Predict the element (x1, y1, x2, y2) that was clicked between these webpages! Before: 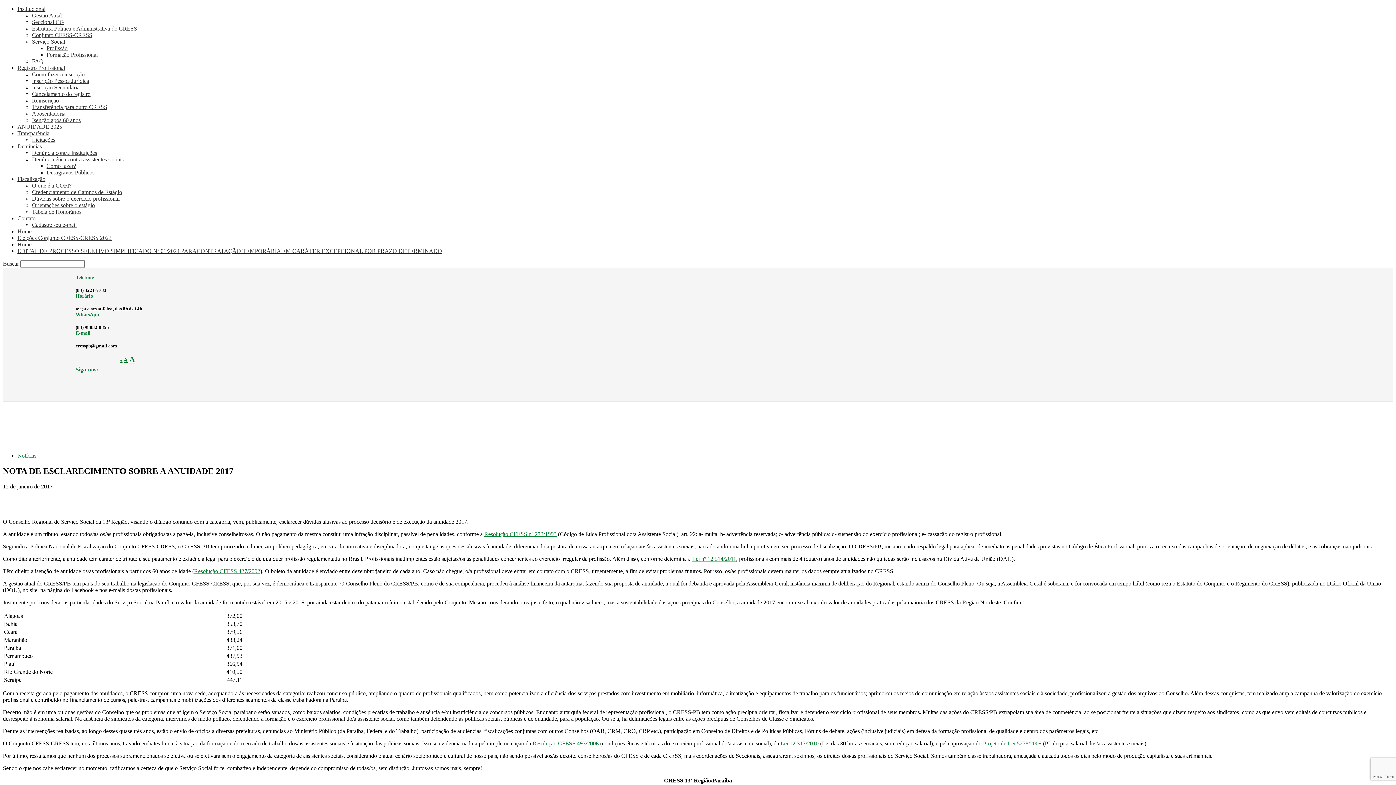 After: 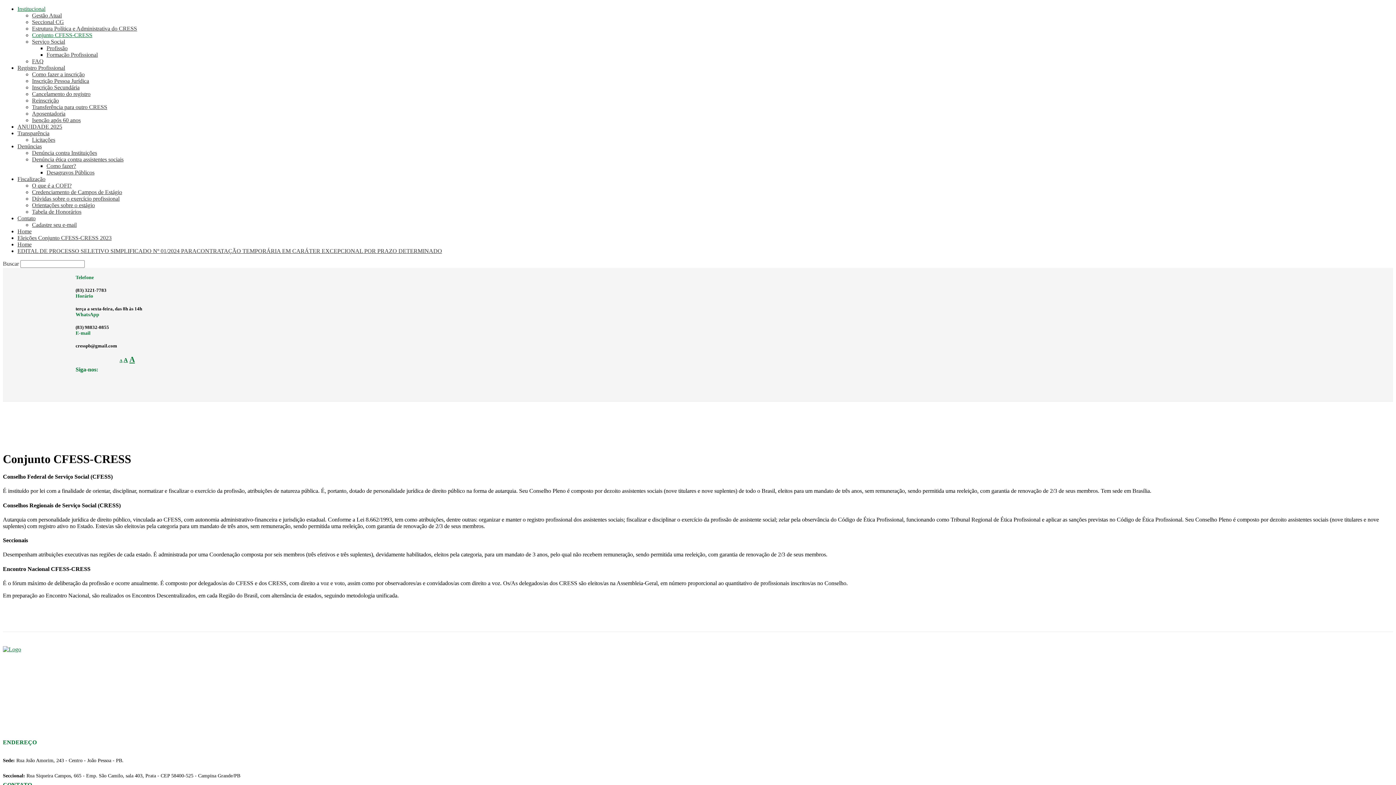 Action: bbox: (32, 32, 92, 38) label: Conjunto CFESS-CRESS